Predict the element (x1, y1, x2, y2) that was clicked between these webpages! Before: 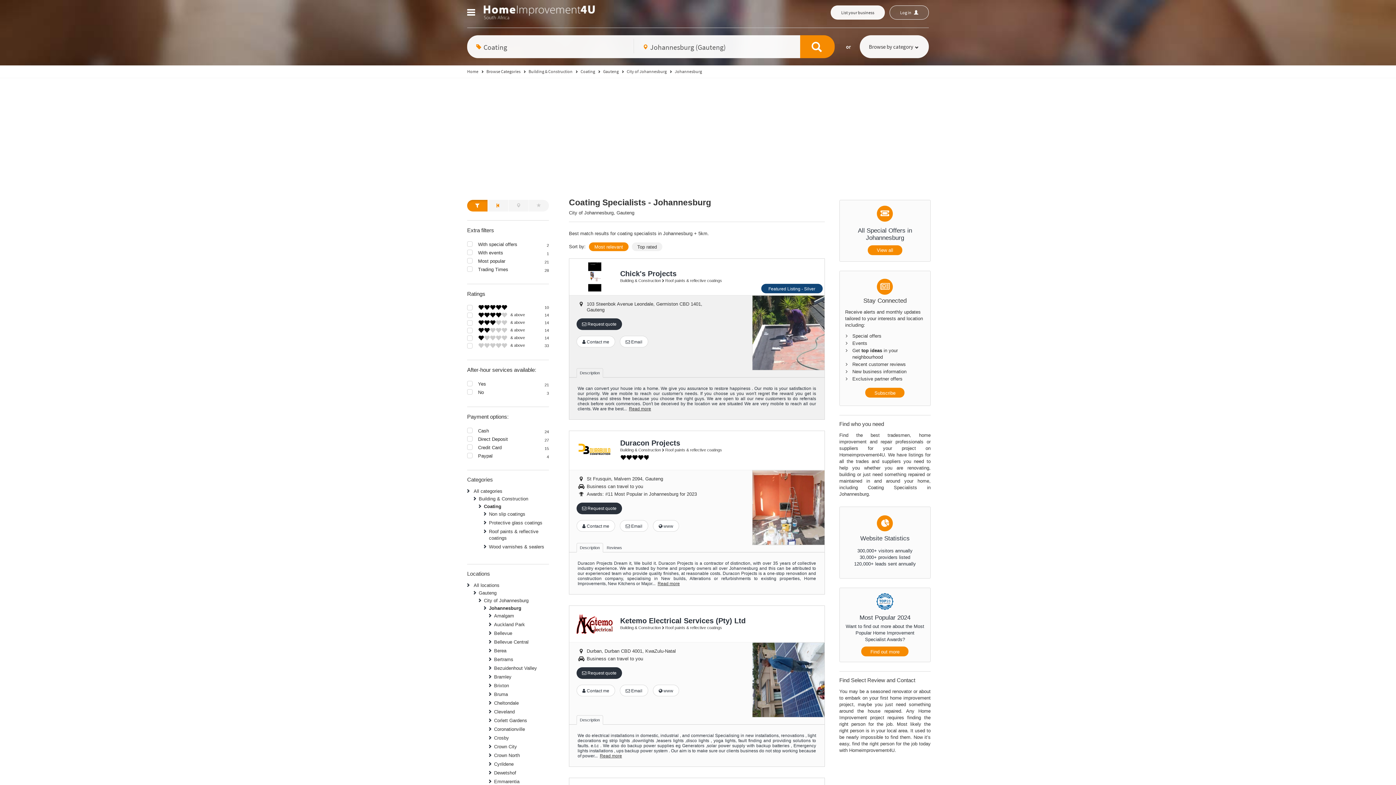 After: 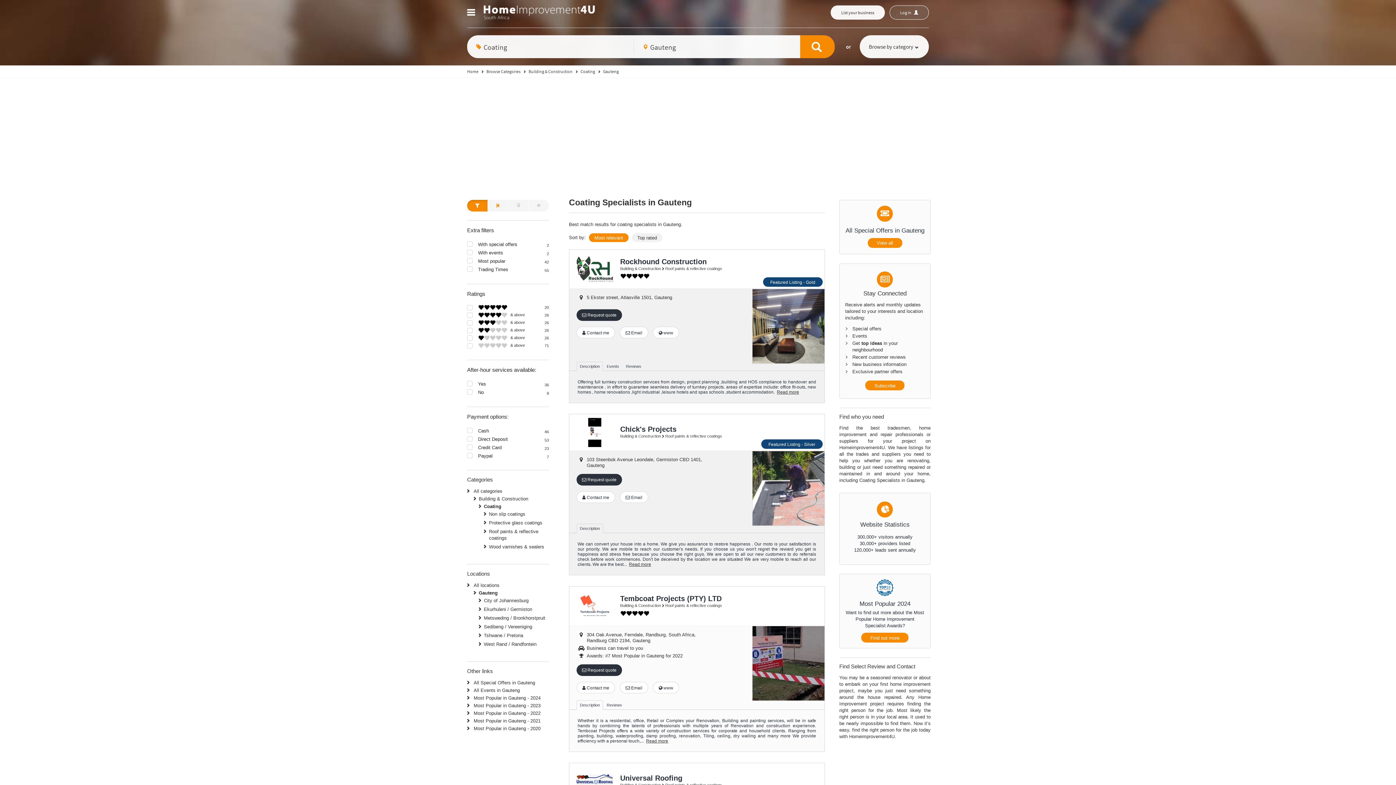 Action: bbox: (603, 68, 618, 74) label: Gauteng